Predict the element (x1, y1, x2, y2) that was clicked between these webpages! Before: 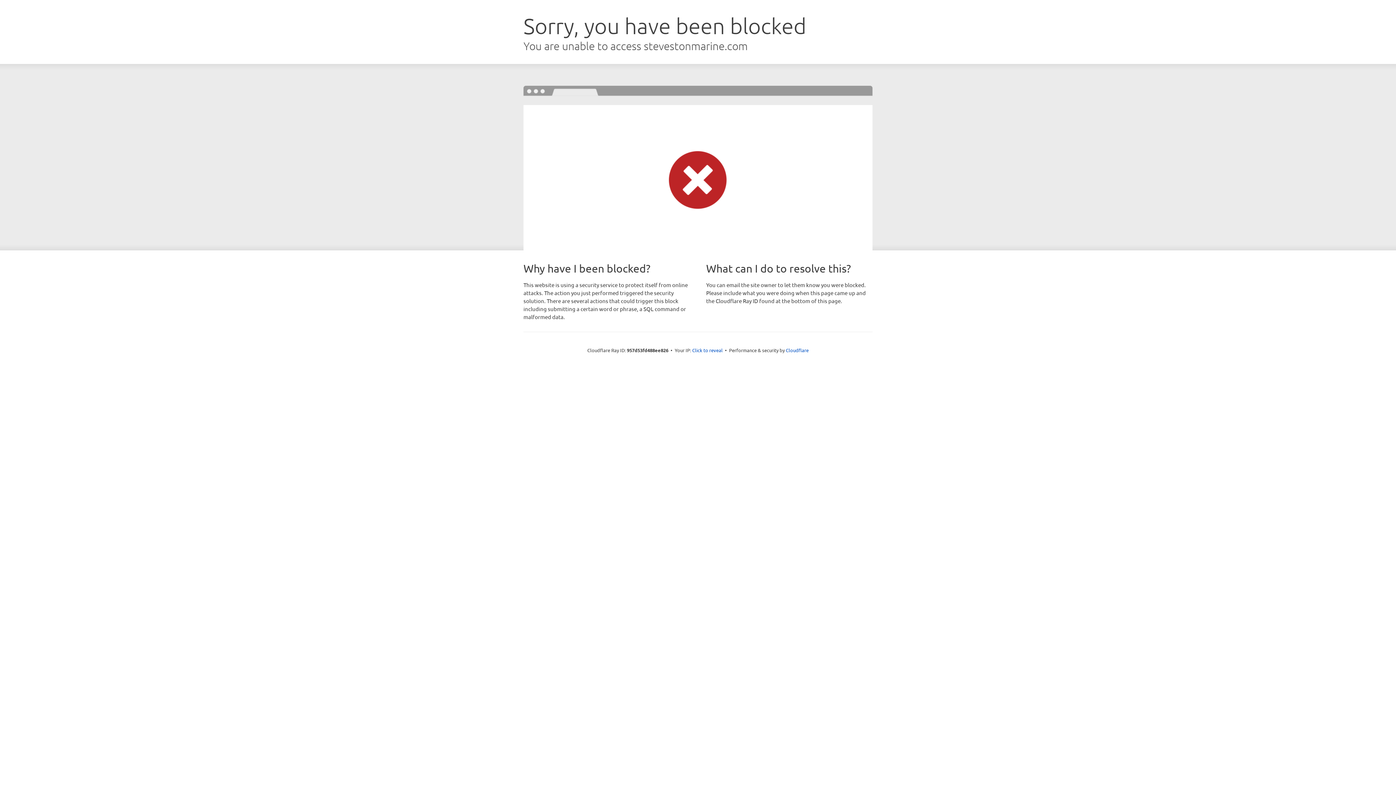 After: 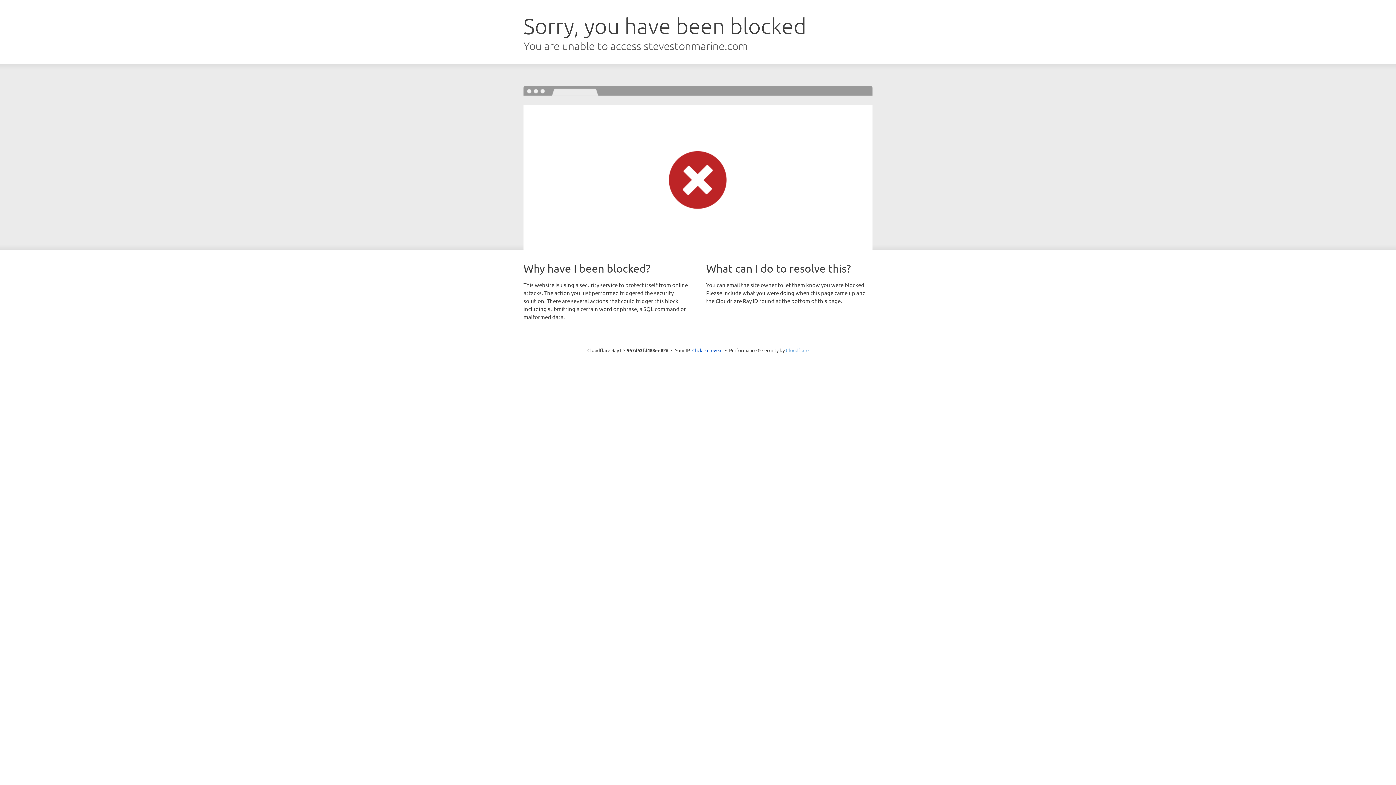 Action: label: Cloudflare bbox: (786, 347, 808, 353)